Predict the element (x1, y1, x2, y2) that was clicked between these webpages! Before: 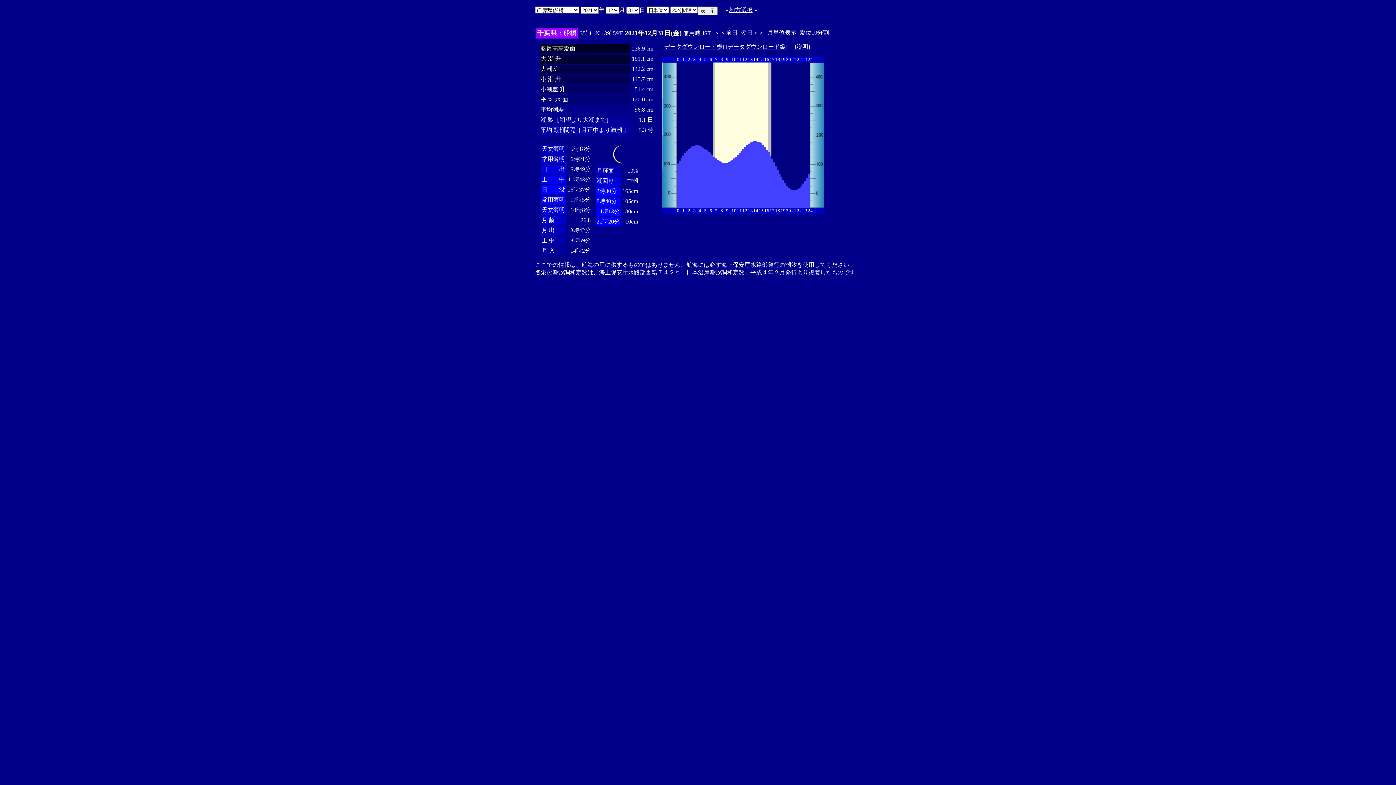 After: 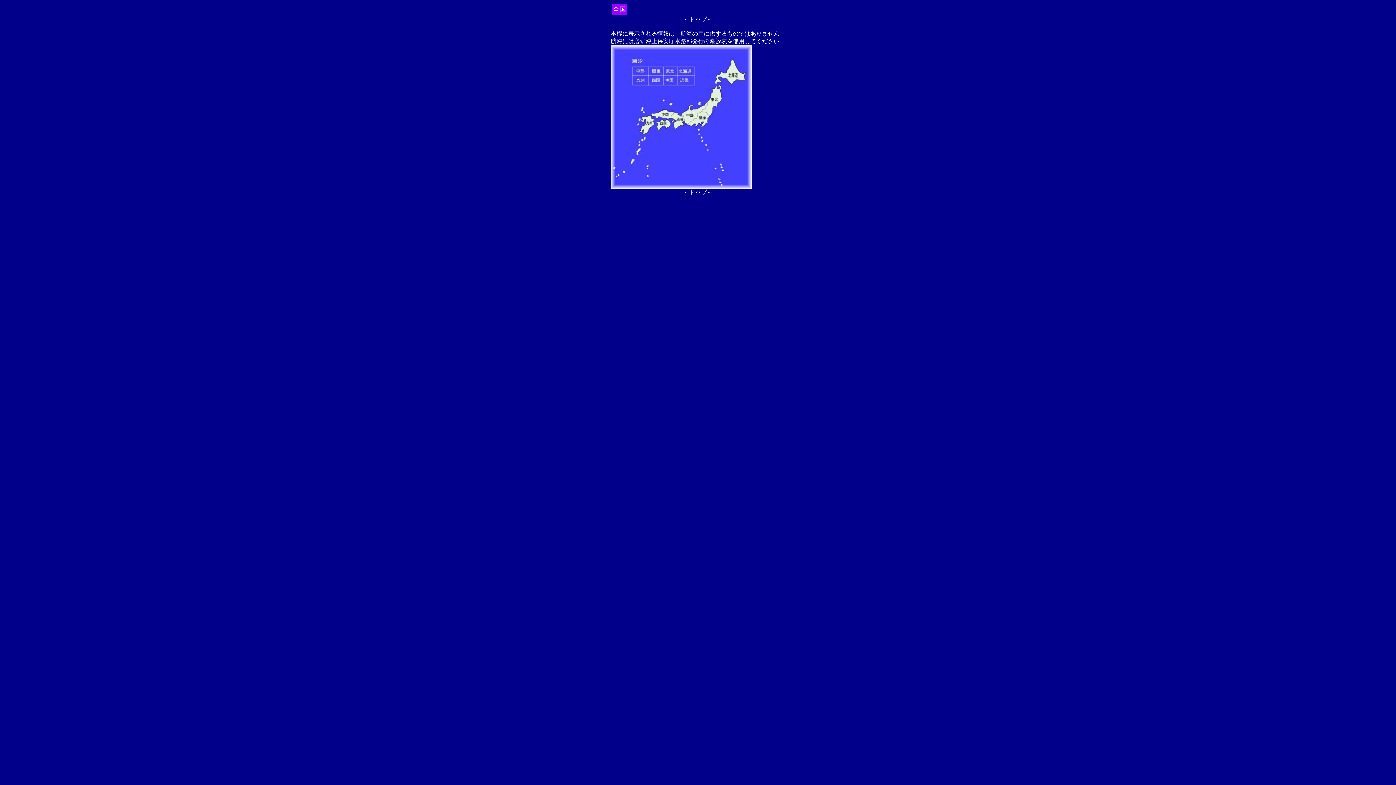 Action: bbox: (729, 6, 752, 13) label: 地方選択